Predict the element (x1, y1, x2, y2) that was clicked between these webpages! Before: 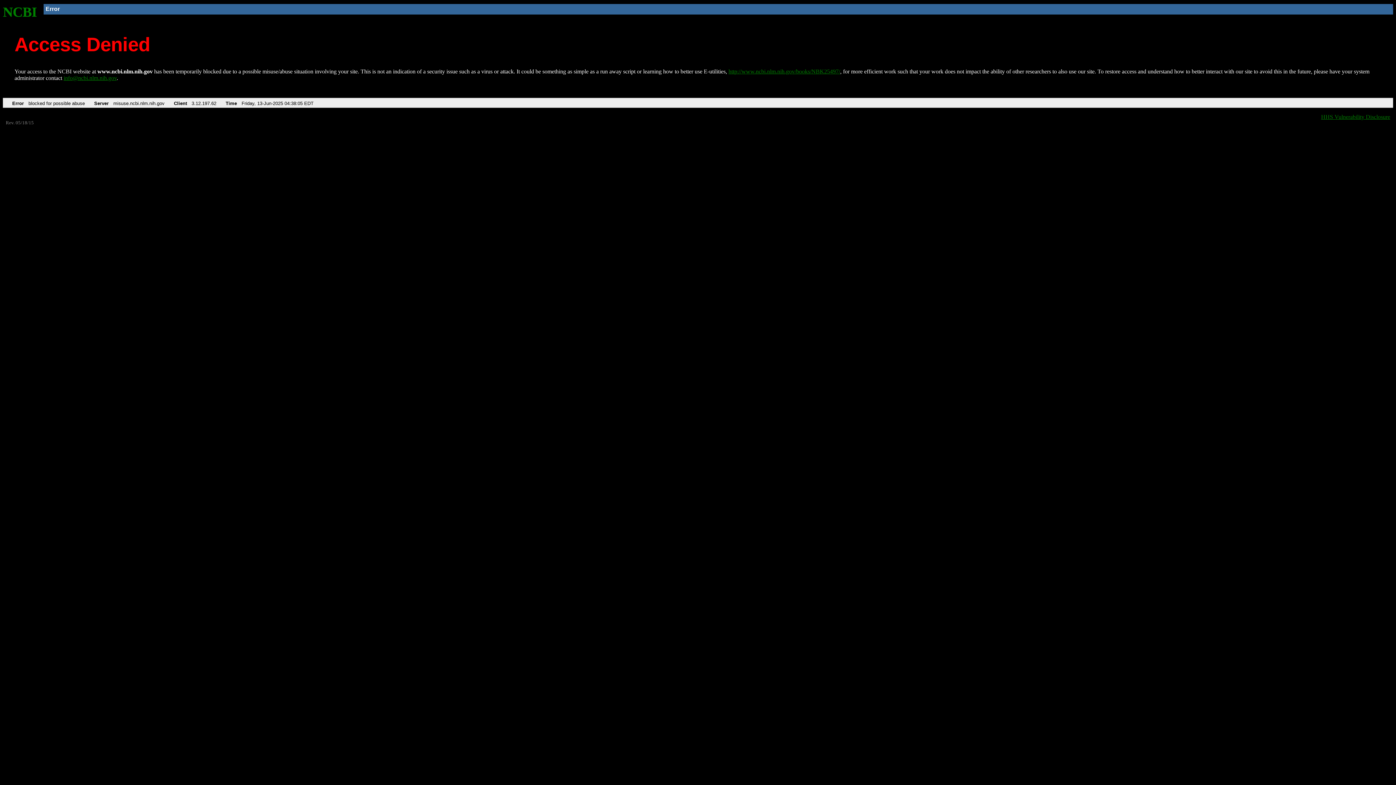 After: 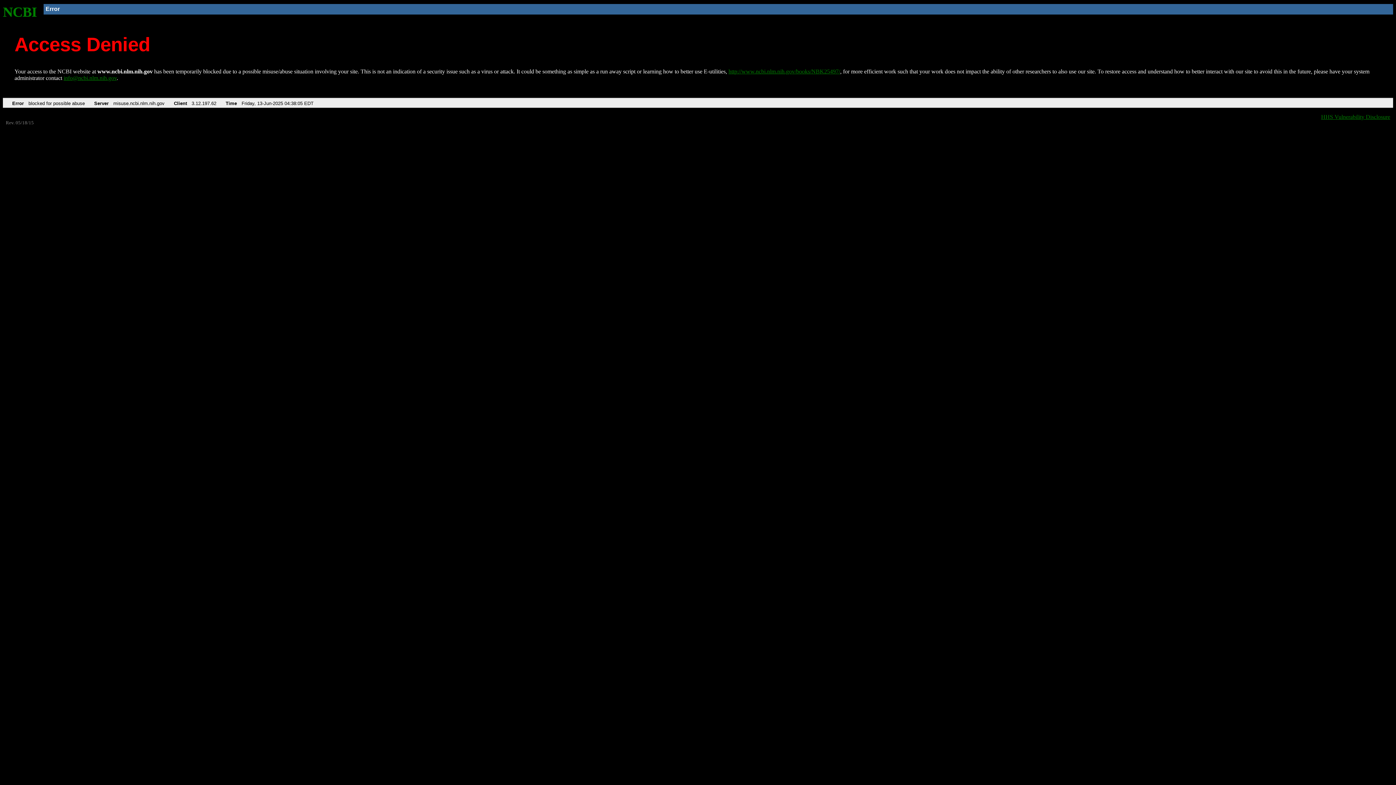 Action: label: info@ncbi.nlm.nih.gov bbox: (63, 75, 116, 81)